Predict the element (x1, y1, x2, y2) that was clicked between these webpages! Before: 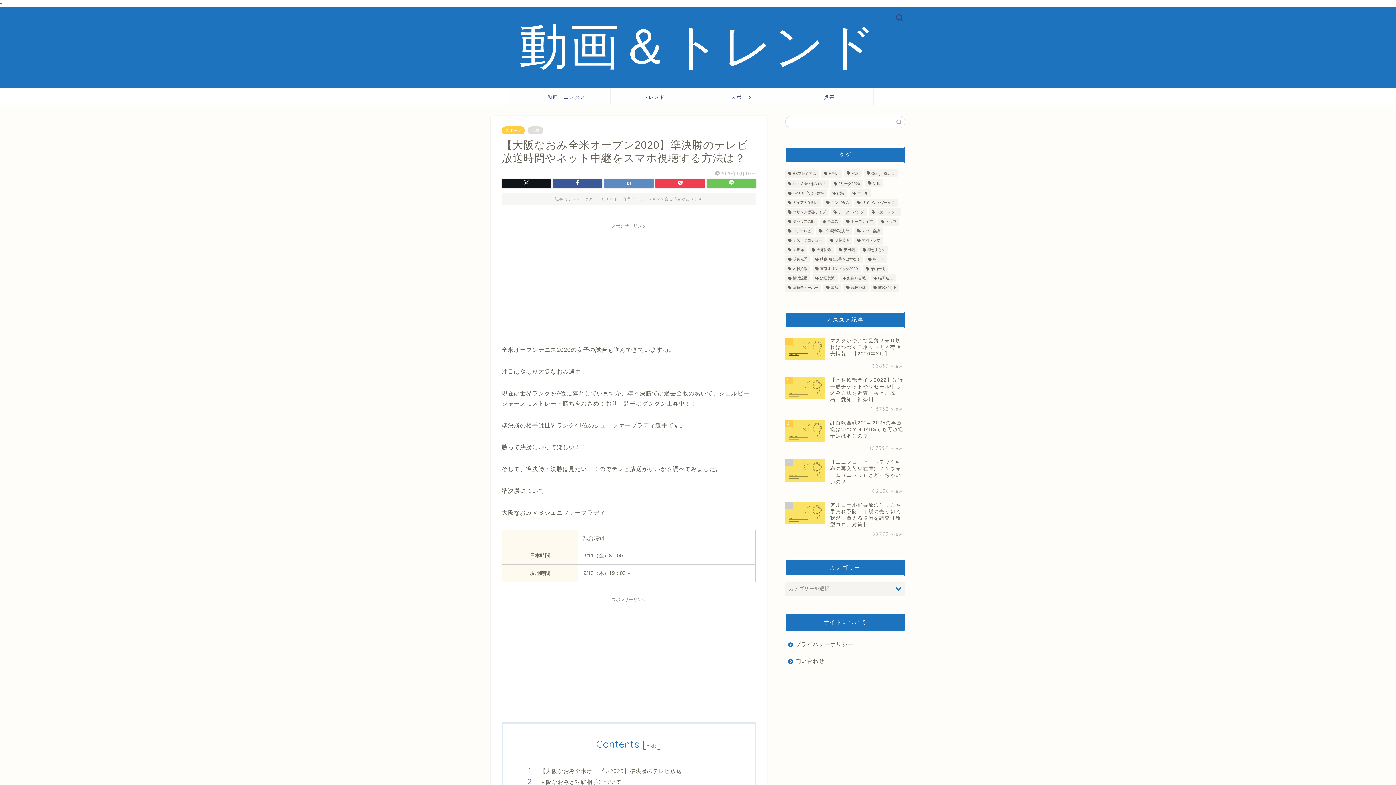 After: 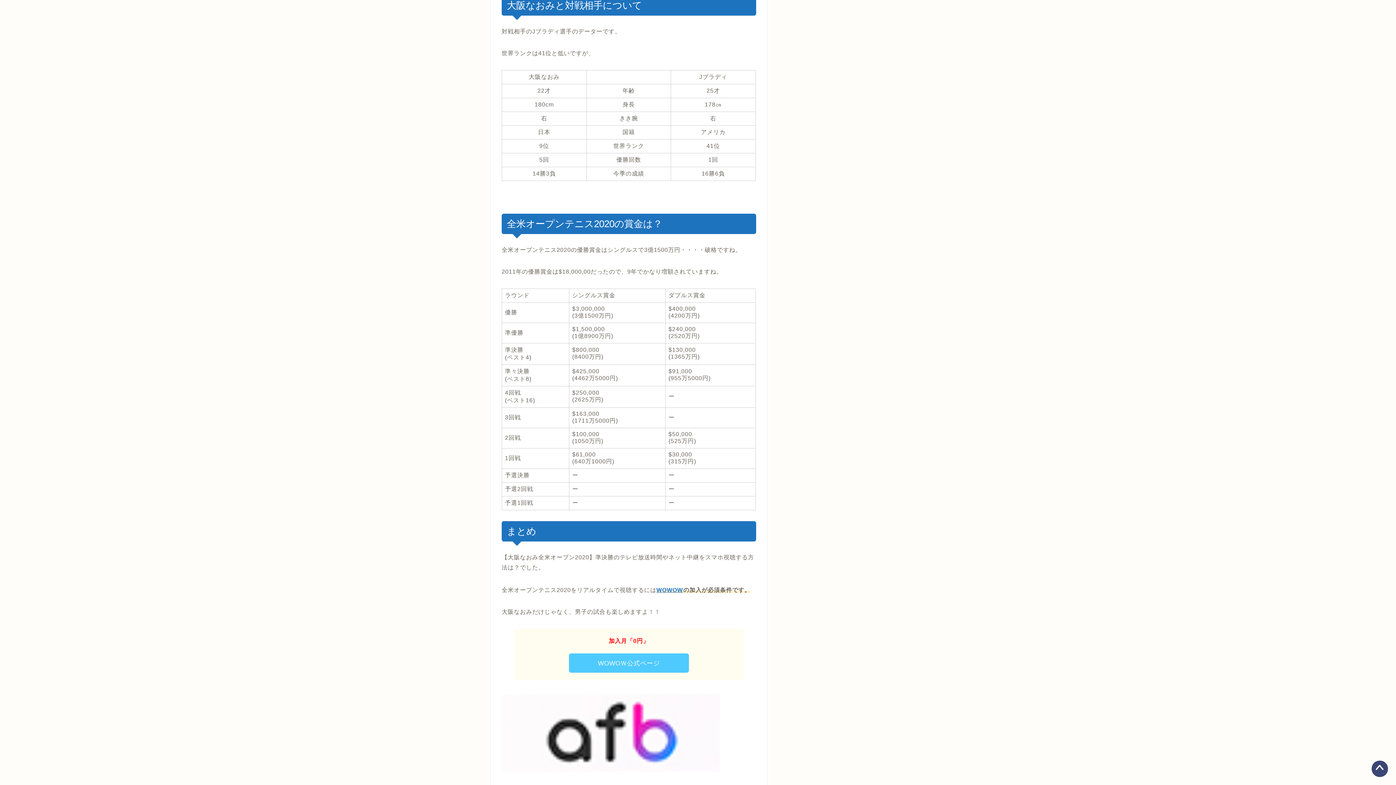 Action: label: 大阪なおみと対戦相手について bbox: (540, 778, 734, 786)